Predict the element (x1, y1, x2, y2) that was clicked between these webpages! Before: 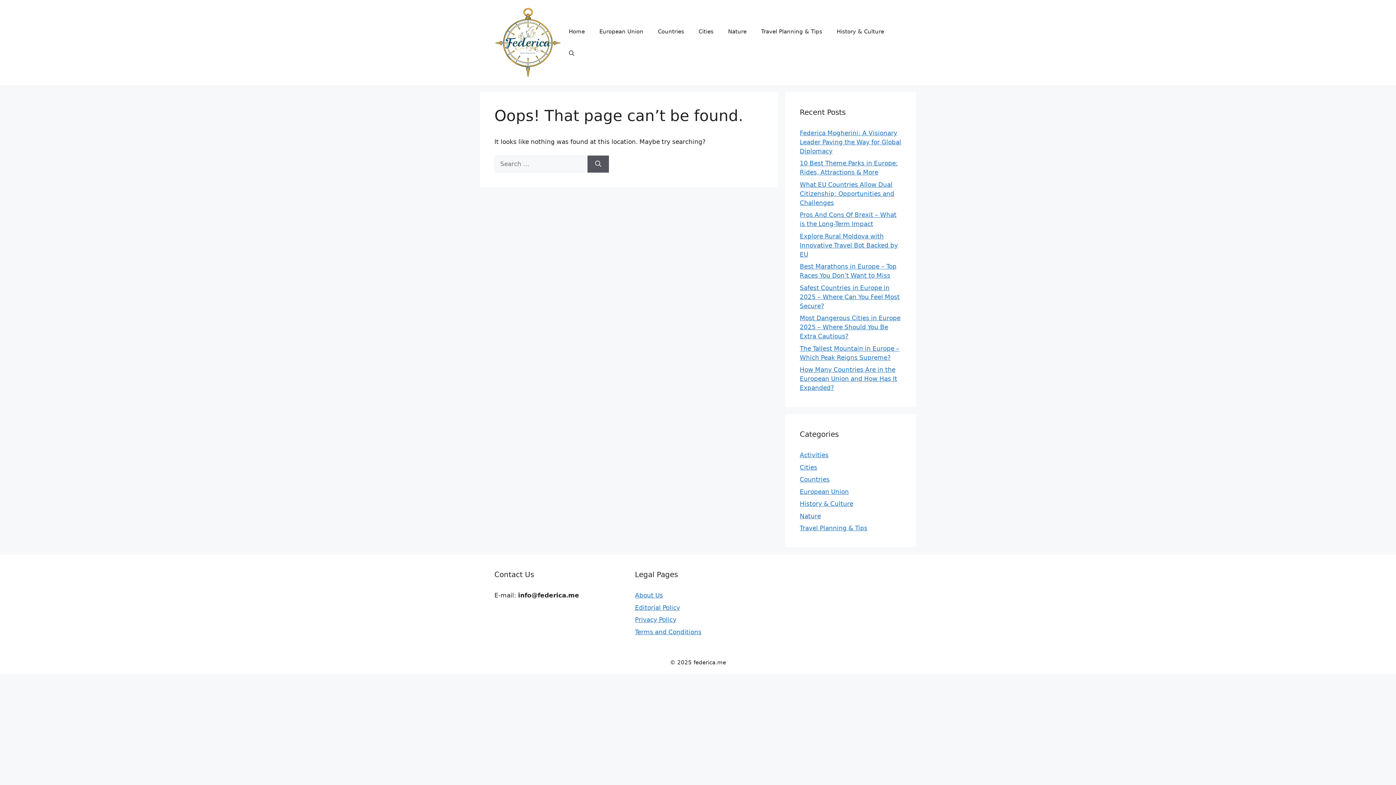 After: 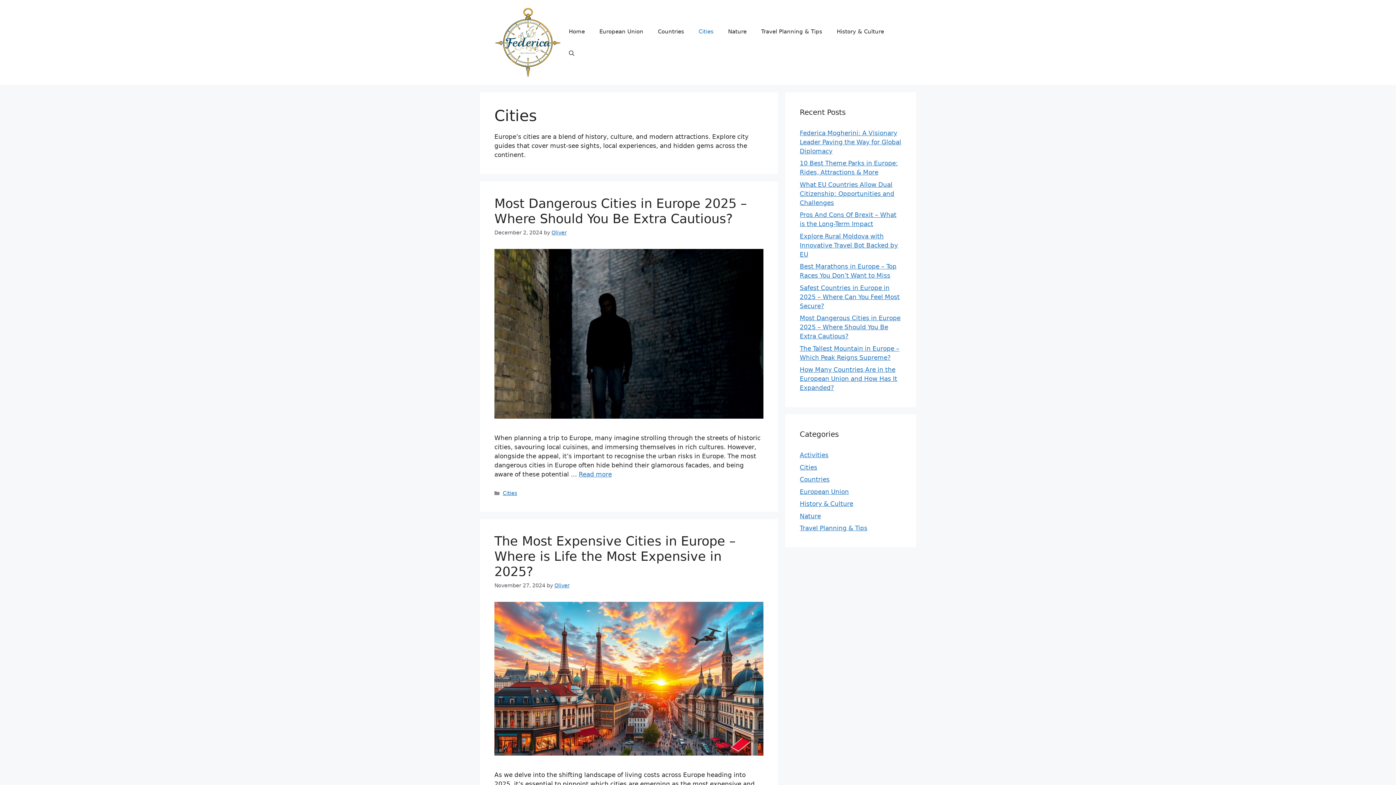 Action: label: Cities bbox: (800, 463, 817, 471)